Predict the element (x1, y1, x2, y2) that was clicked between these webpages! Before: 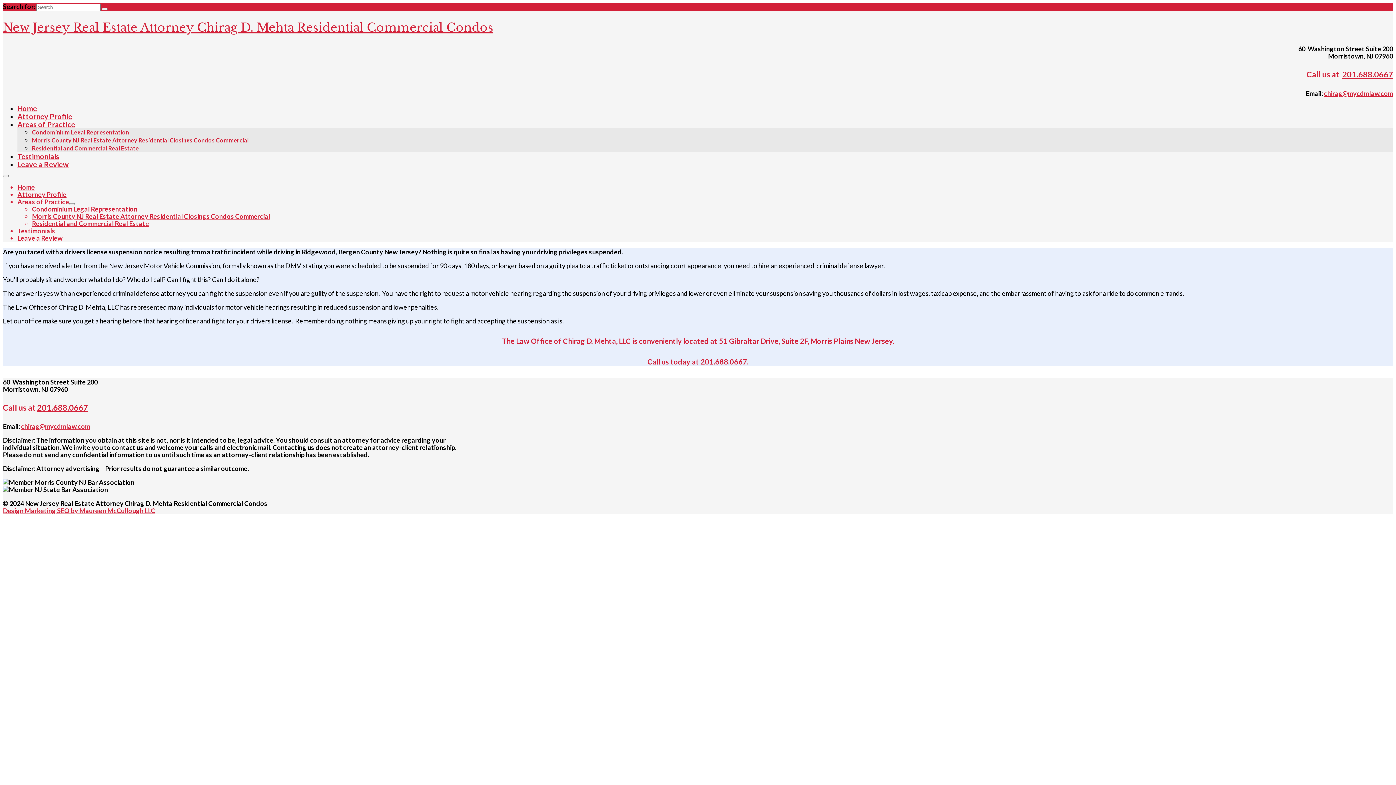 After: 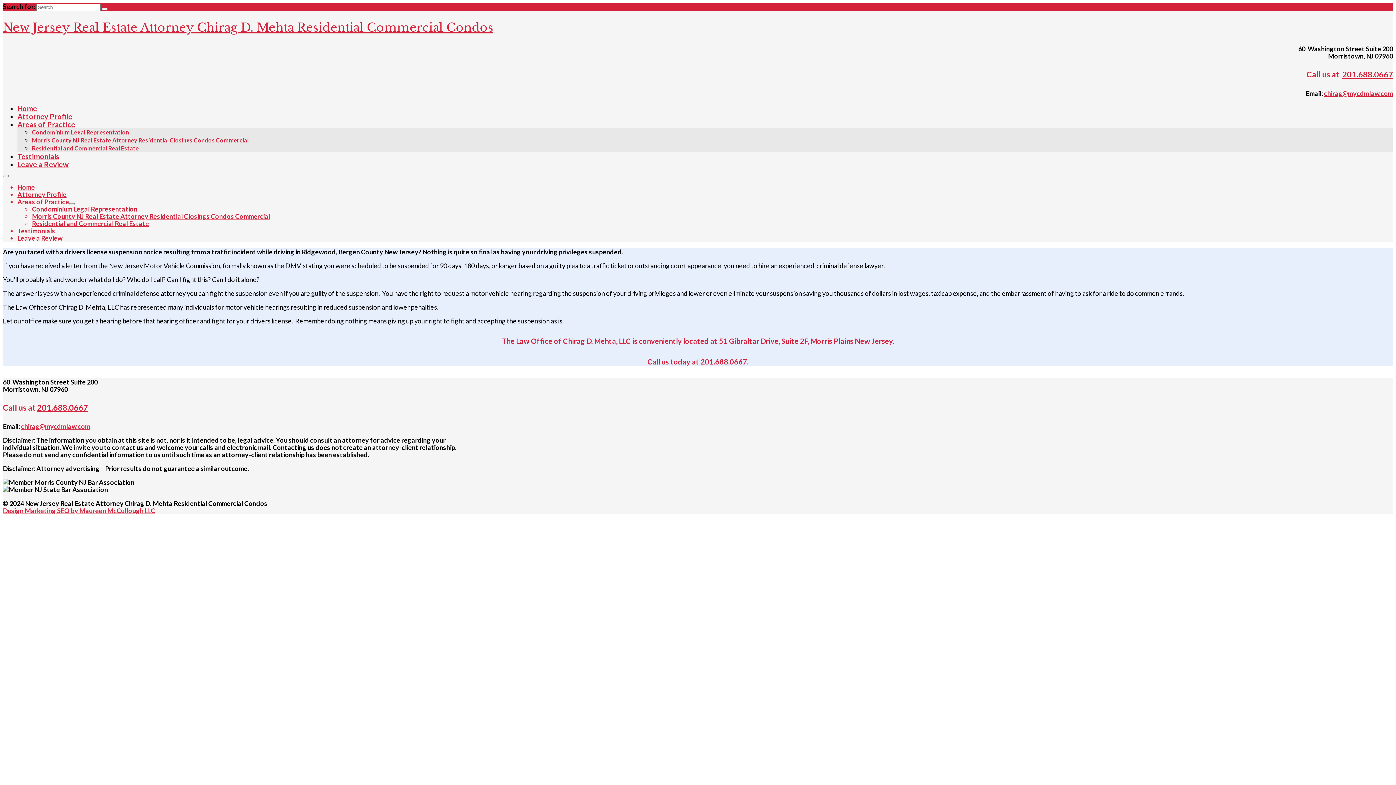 Action: bbox: (21, 422, 90, 430) label: chirag@mycdmlaw.com